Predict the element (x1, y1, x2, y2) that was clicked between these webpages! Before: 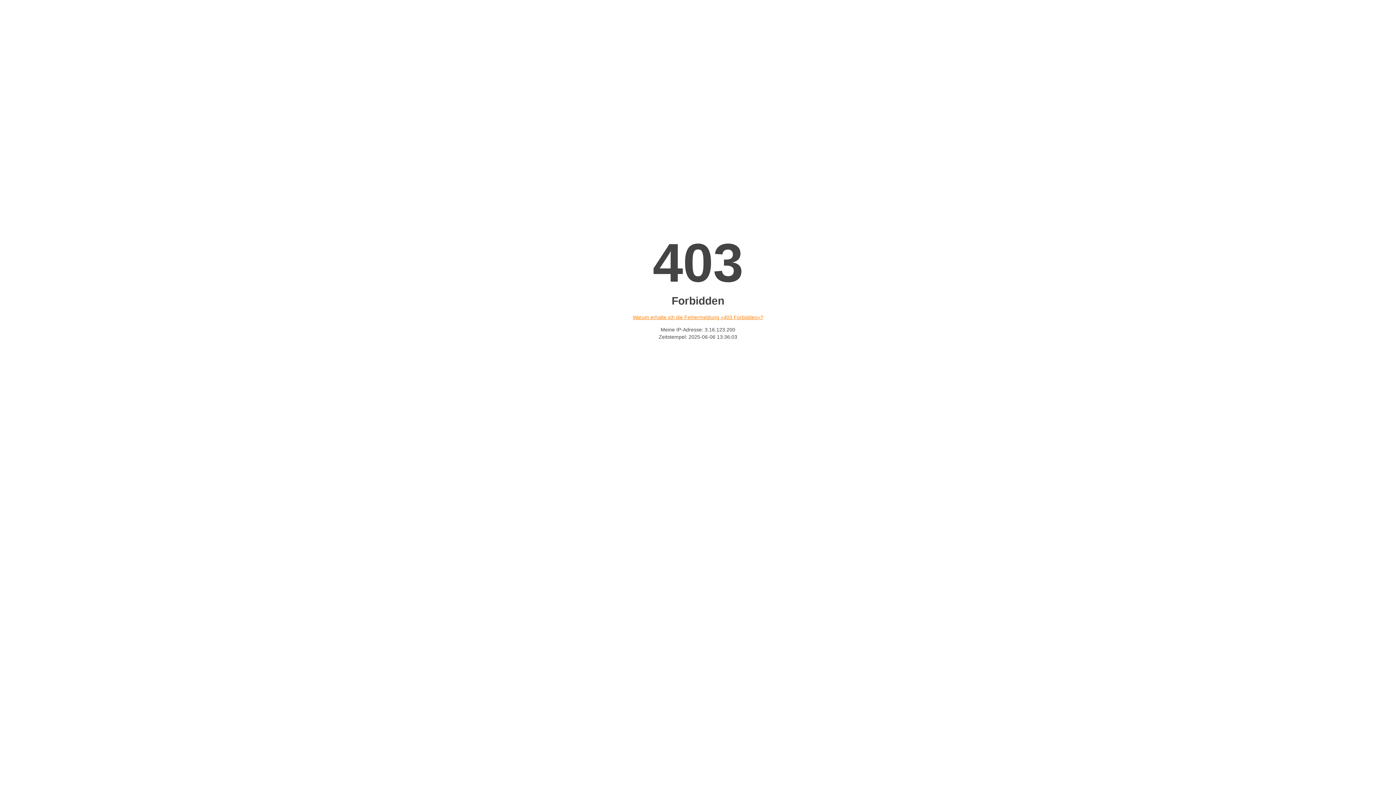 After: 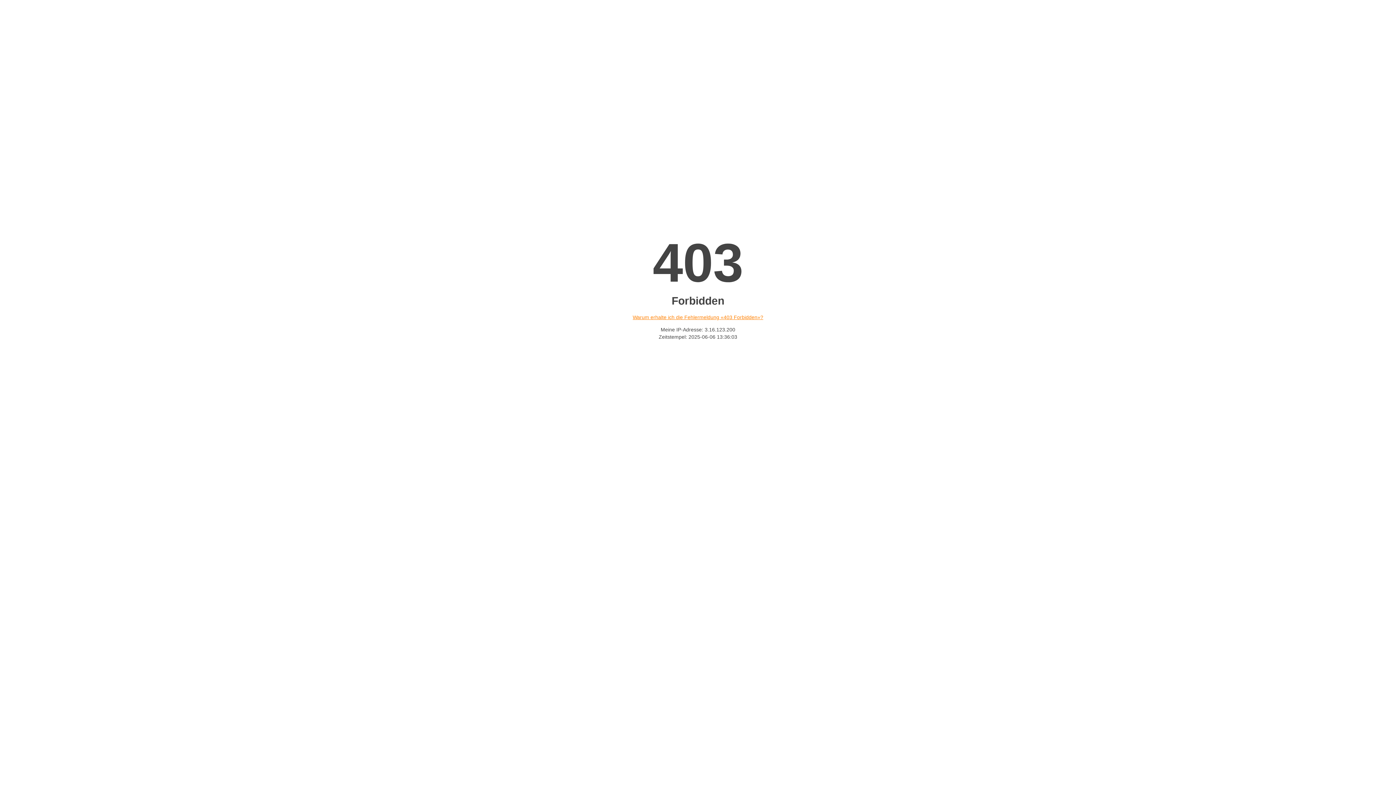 Action: label: Warum erhalte ich die Fehlermeldung «403 Forbidden»? bbox: (632, 314, 763, 320)